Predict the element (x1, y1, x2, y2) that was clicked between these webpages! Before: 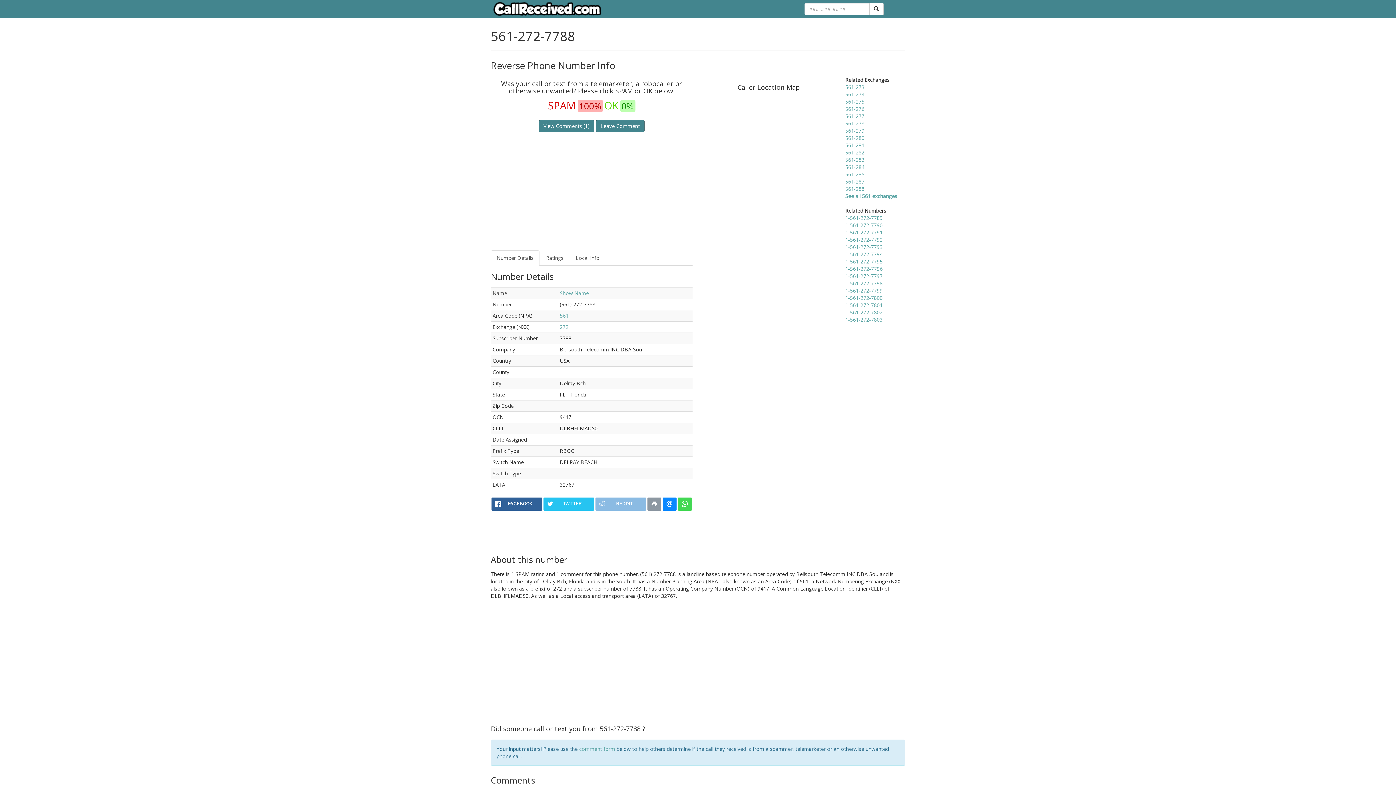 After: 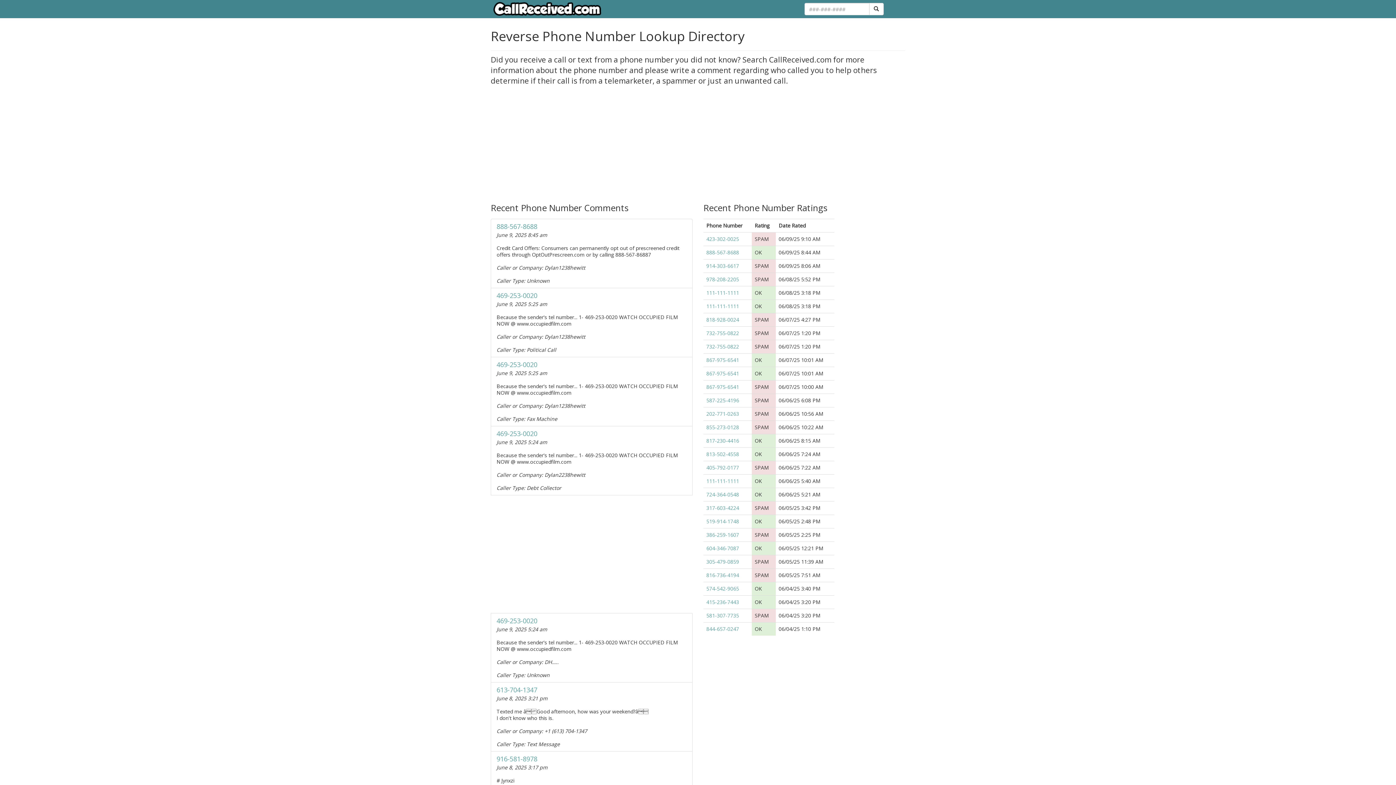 Action: bbox: (869, 2, 883, 15)